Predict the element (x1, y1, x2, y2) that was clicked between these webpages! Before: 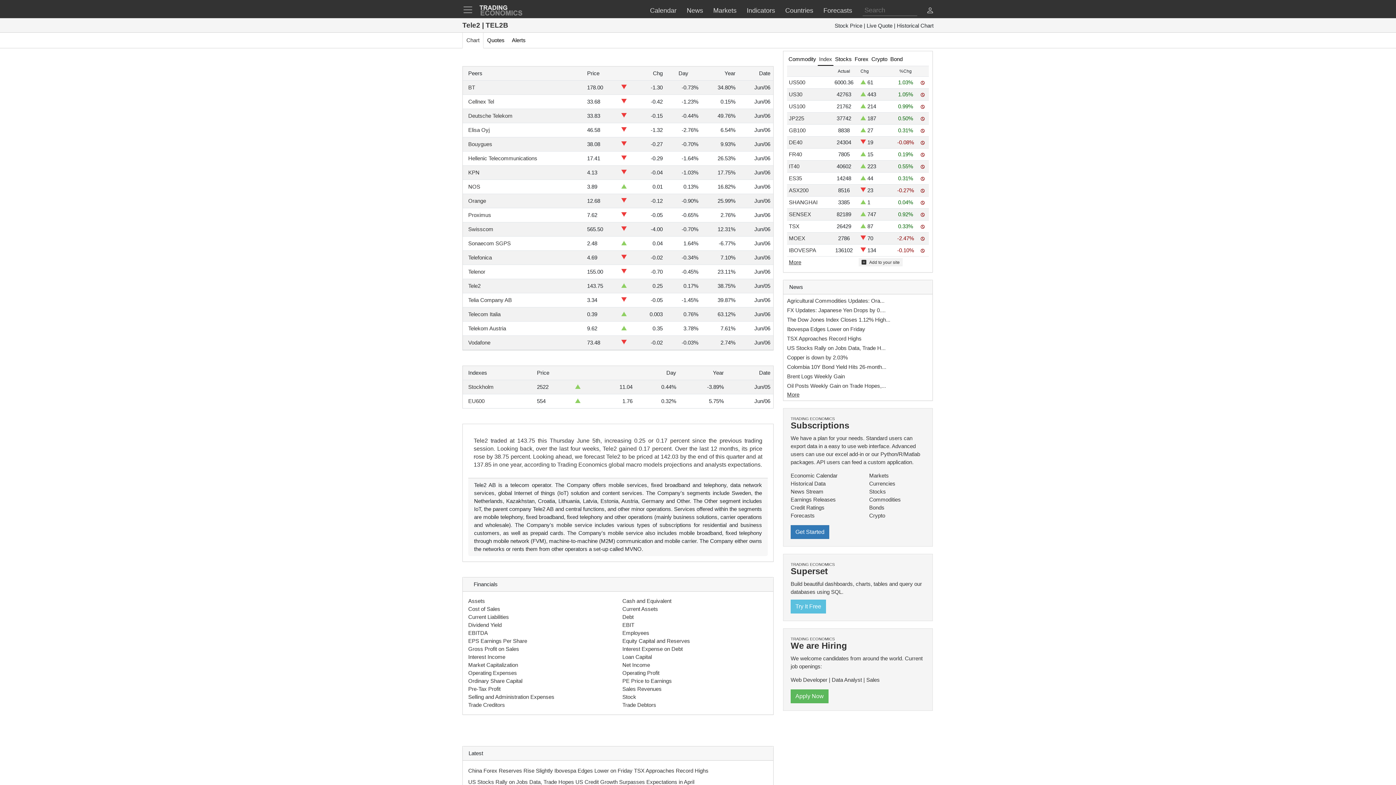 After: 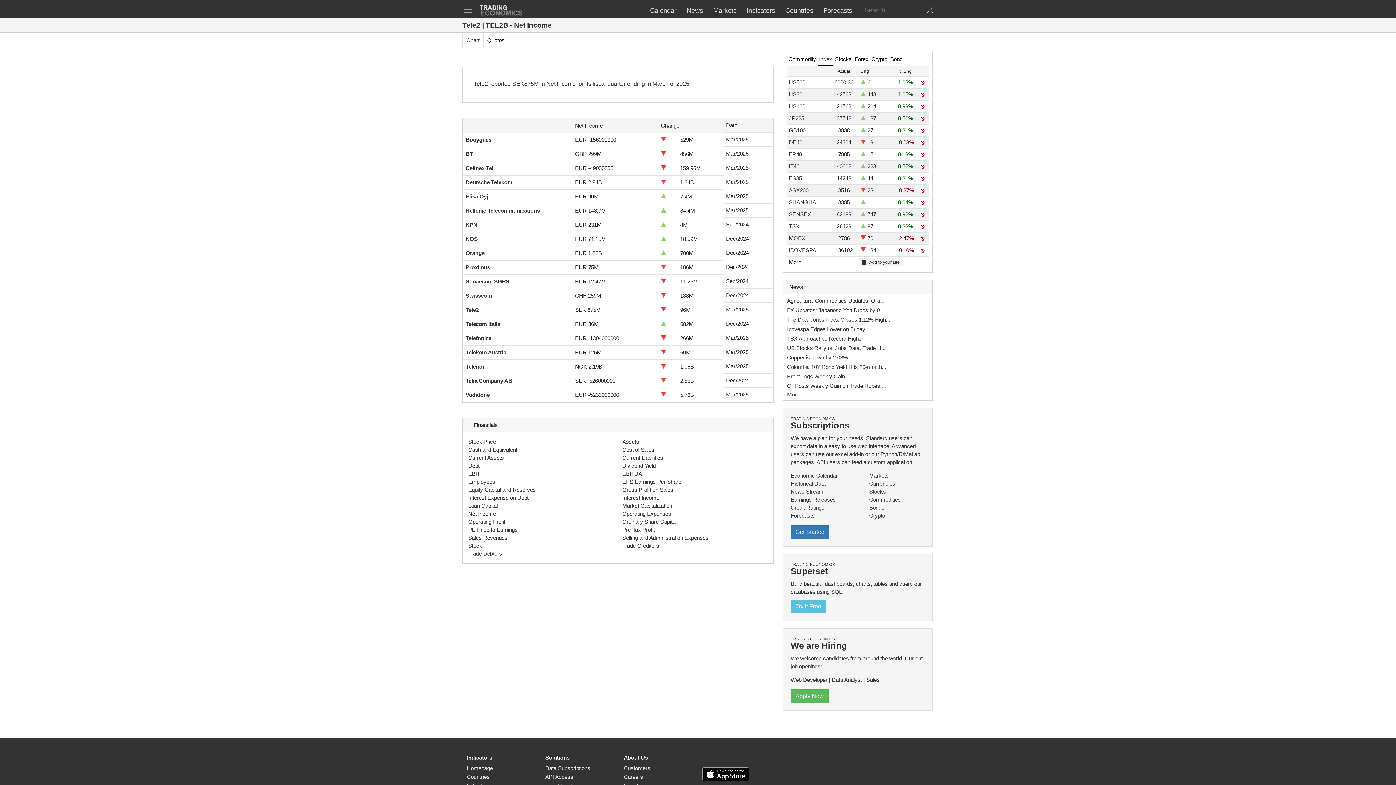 Action: label: Net Income bbox: (622, 662, 650, 668)